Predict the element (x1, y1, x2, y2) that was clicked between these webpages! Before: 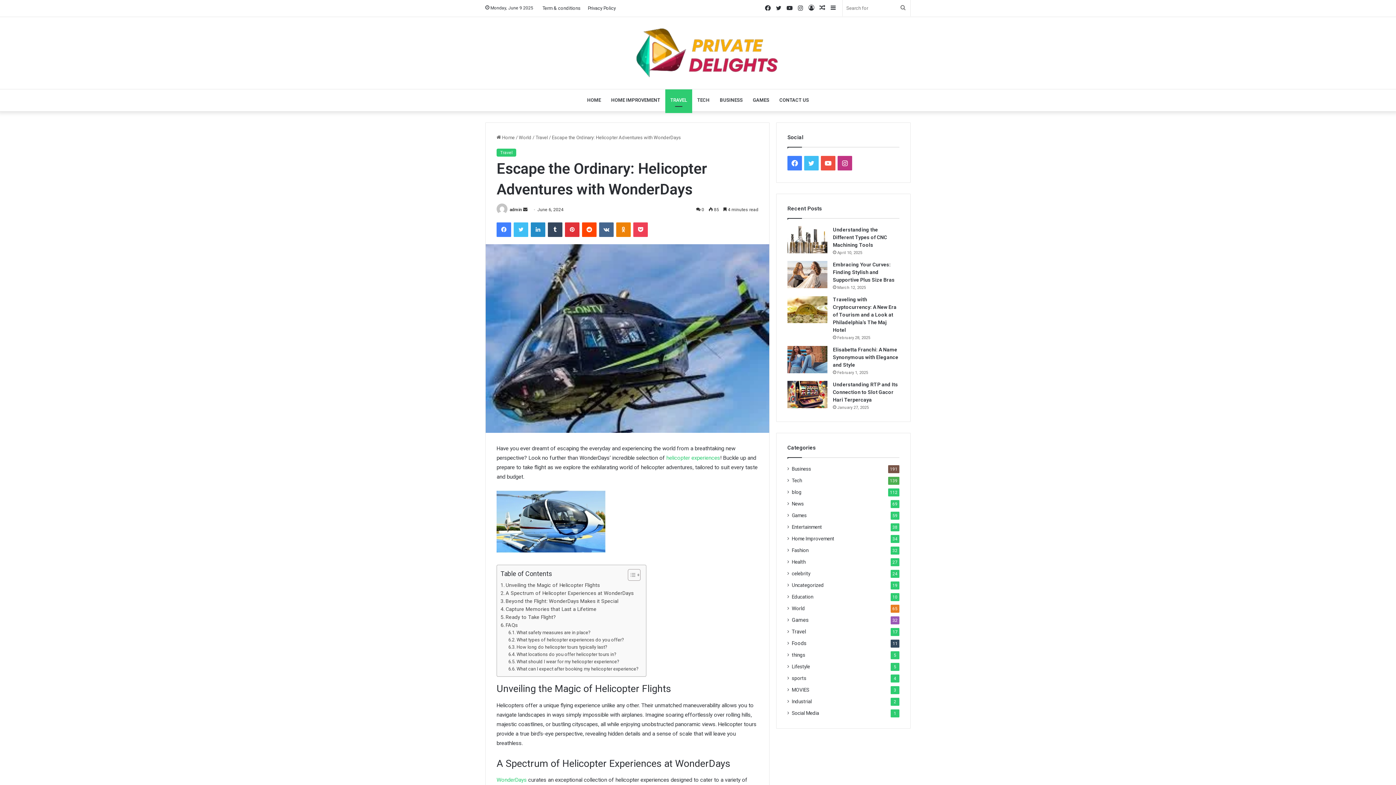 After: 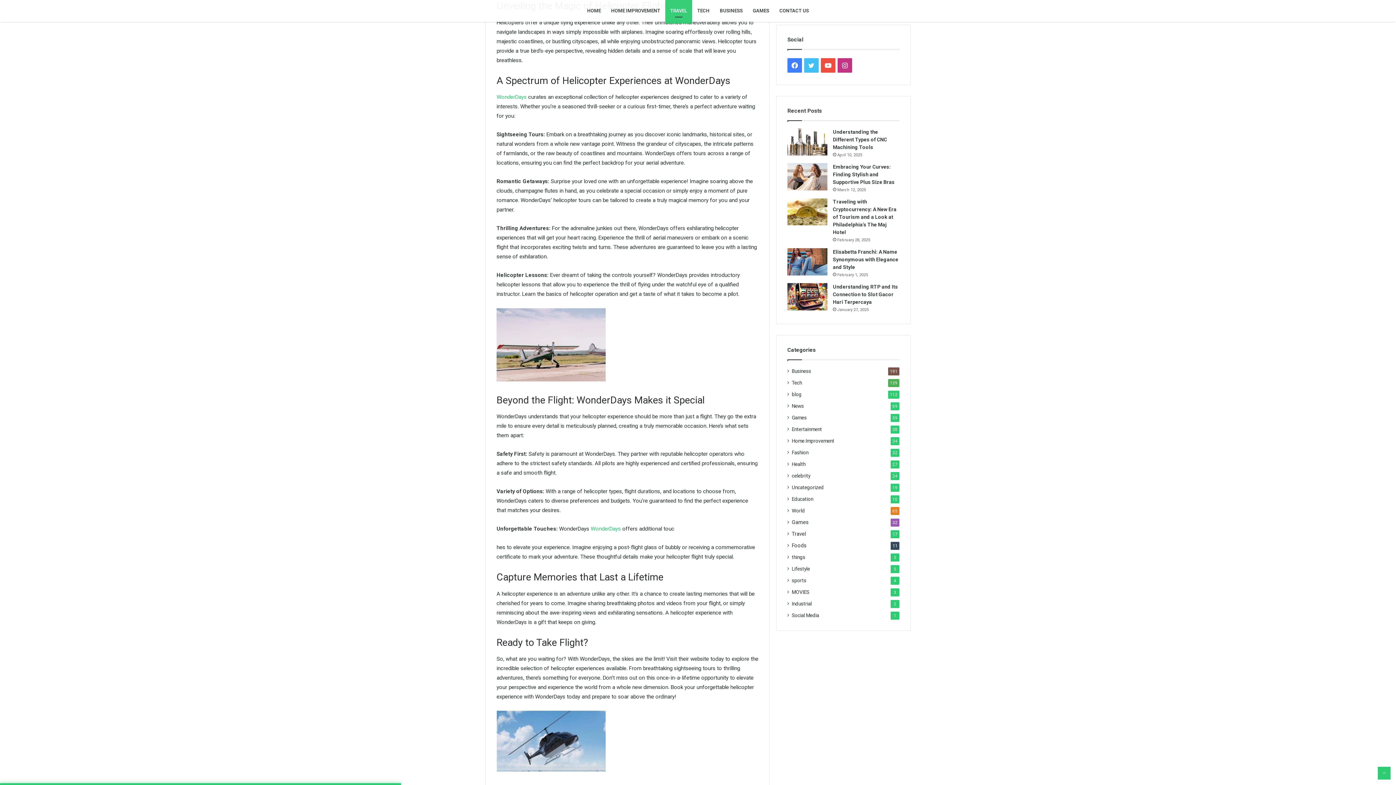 Action: bbox: (500, 581, 599, 589) label: Unveiling the Magic of Helicopter Flights